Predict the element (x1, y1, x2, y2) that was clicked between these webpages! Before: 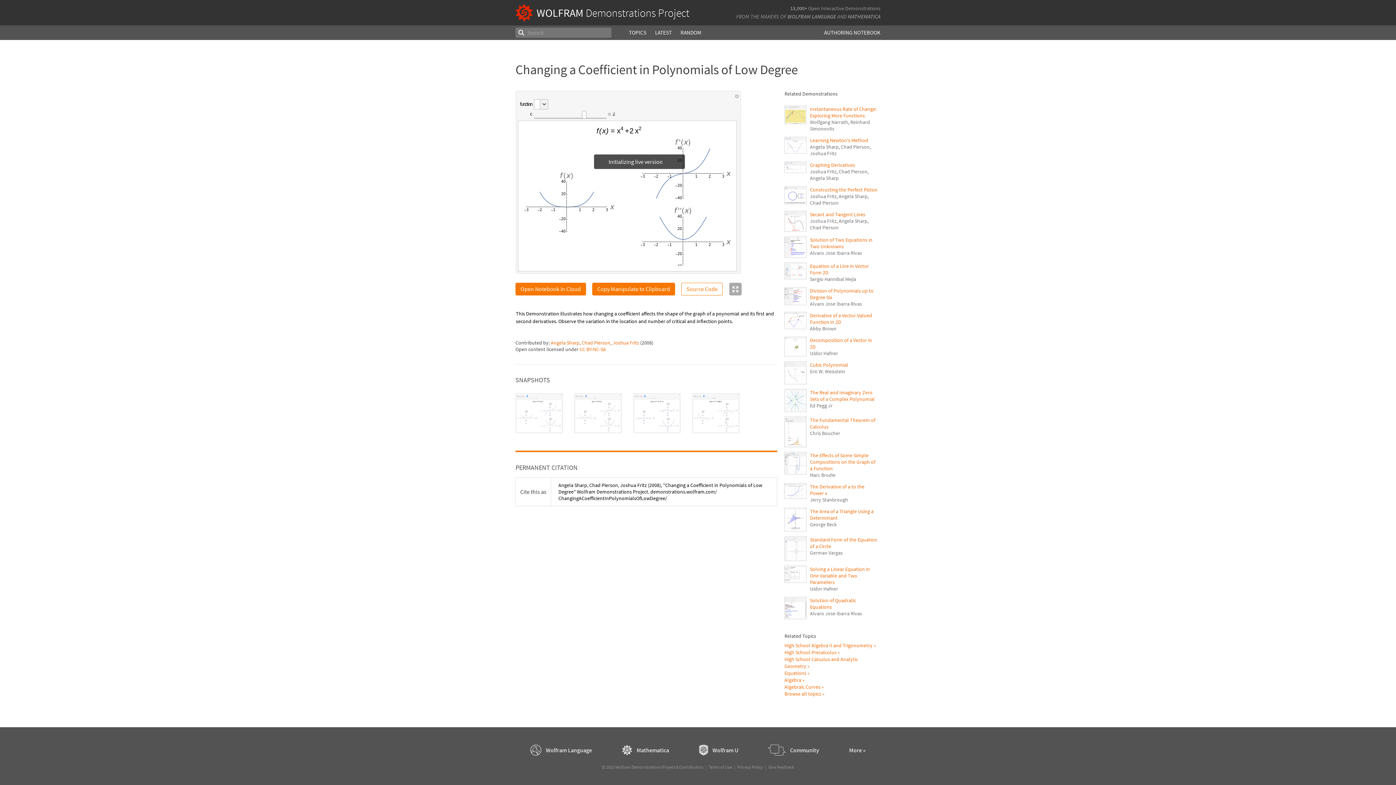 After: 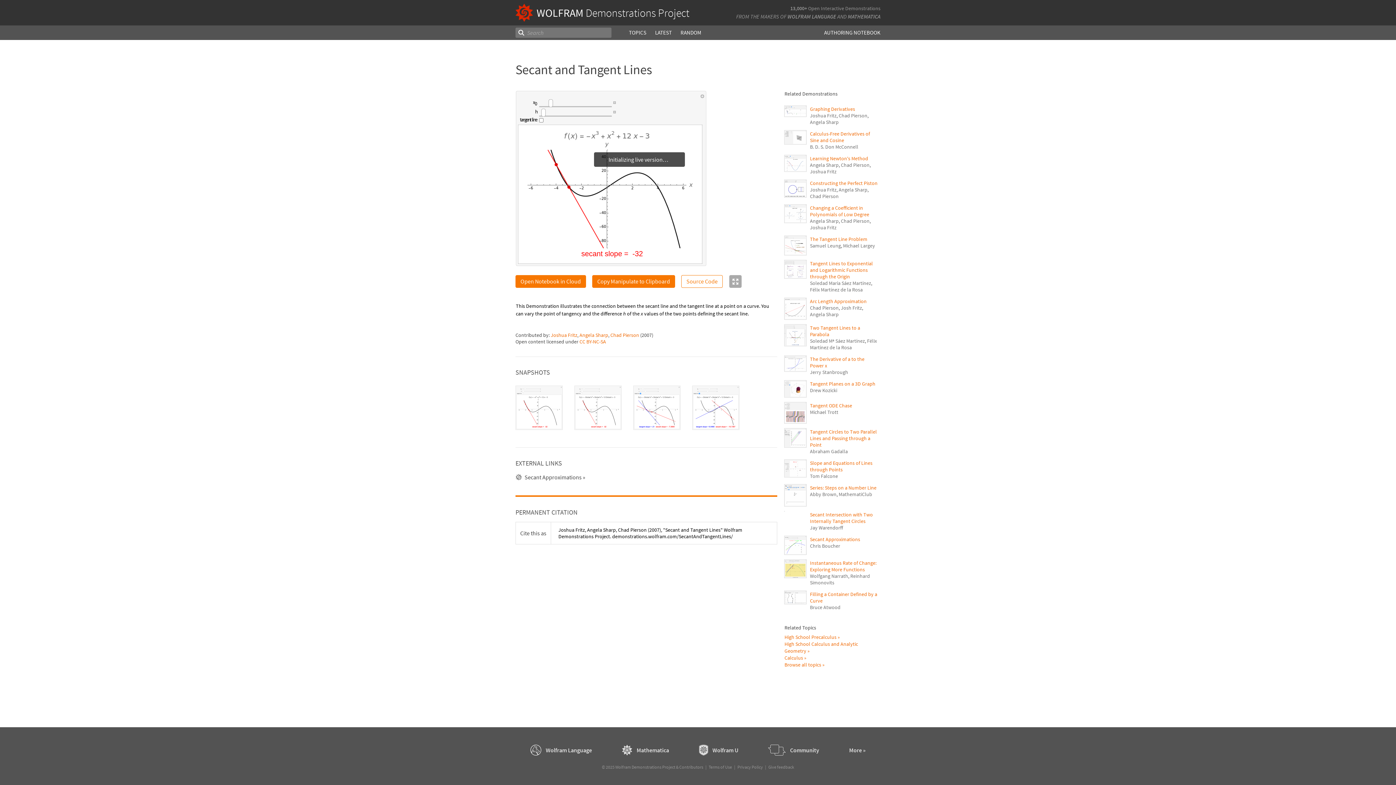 Action: bbox: (810, 211, 862, 217) label: Secant and Tangent Lines